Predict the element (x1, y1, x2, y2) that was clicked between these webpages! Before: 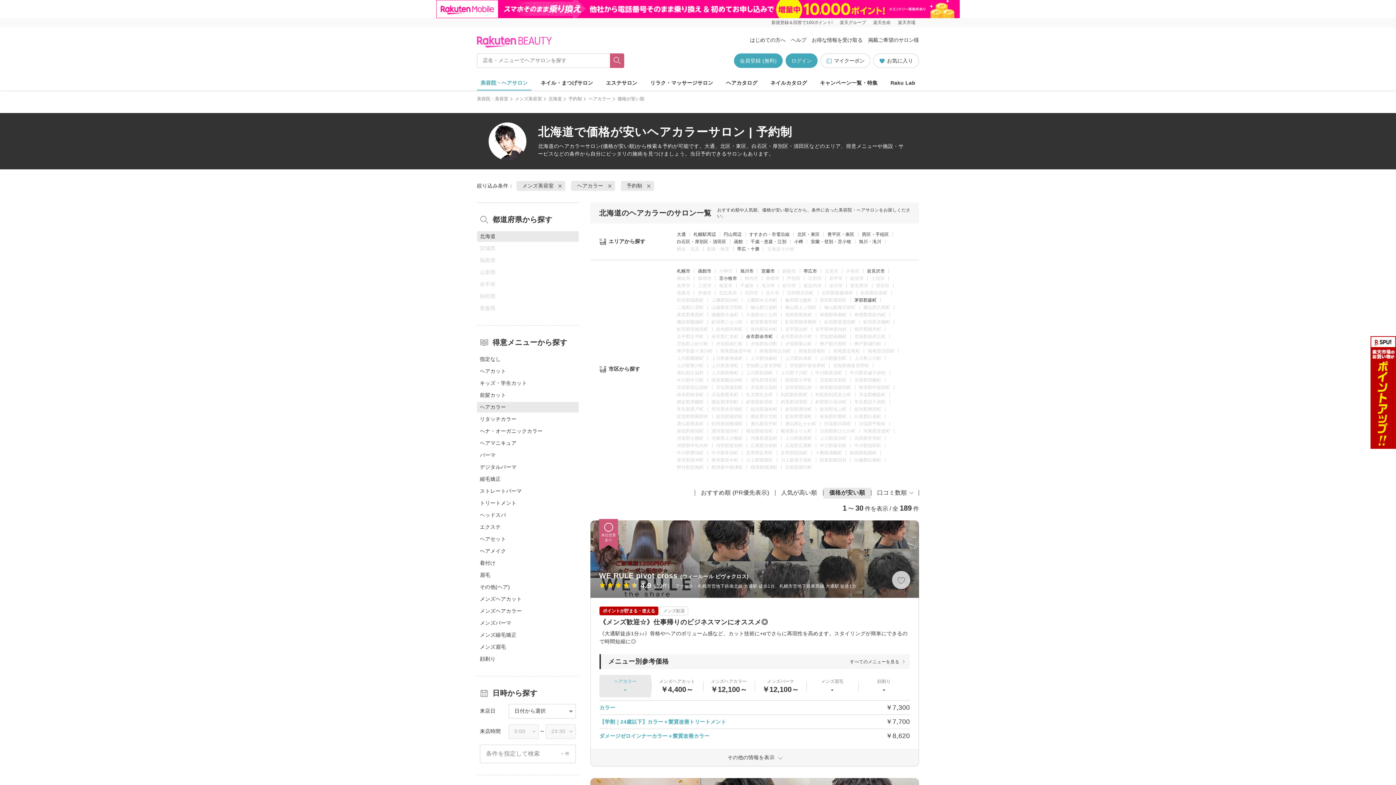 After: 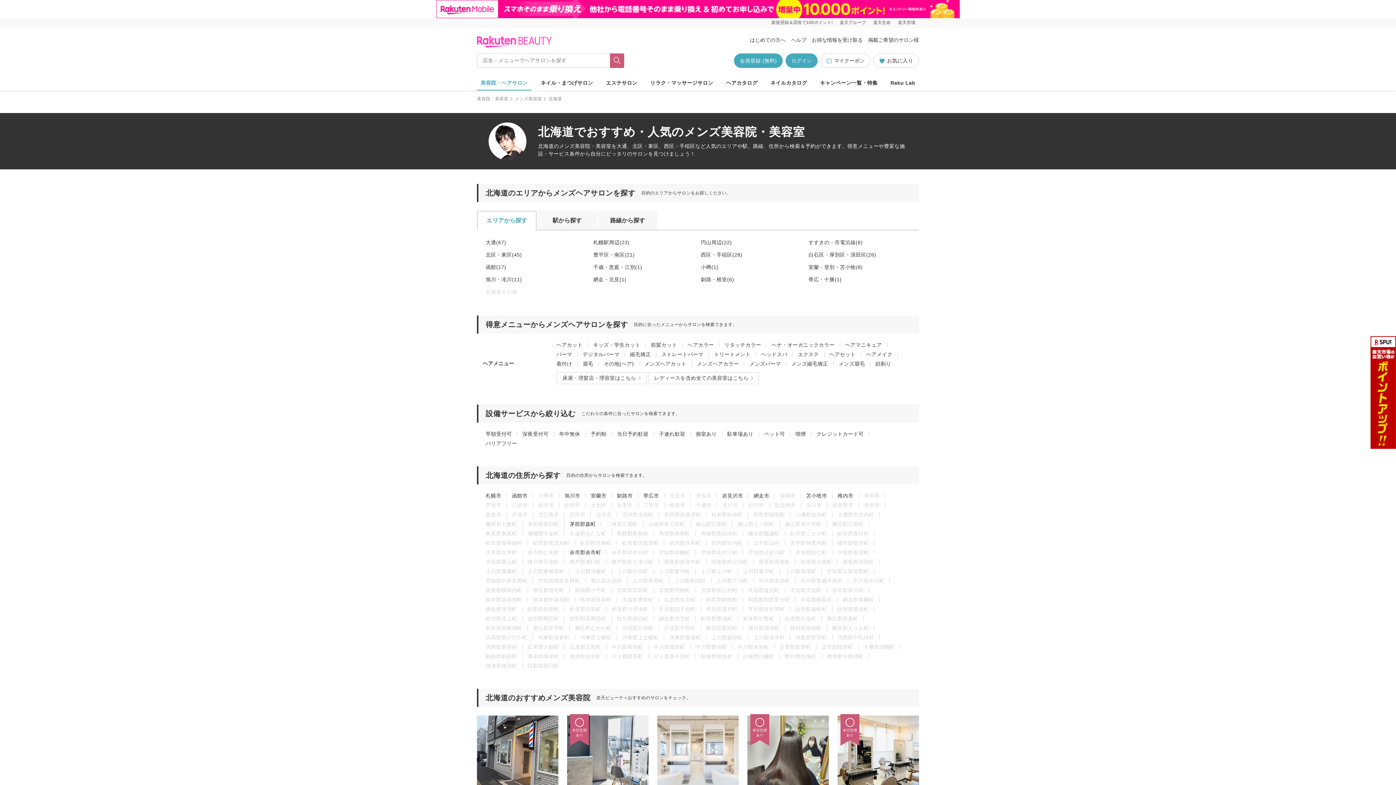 Action: label: 北海道 bbox: (548, 96, 562, 101)